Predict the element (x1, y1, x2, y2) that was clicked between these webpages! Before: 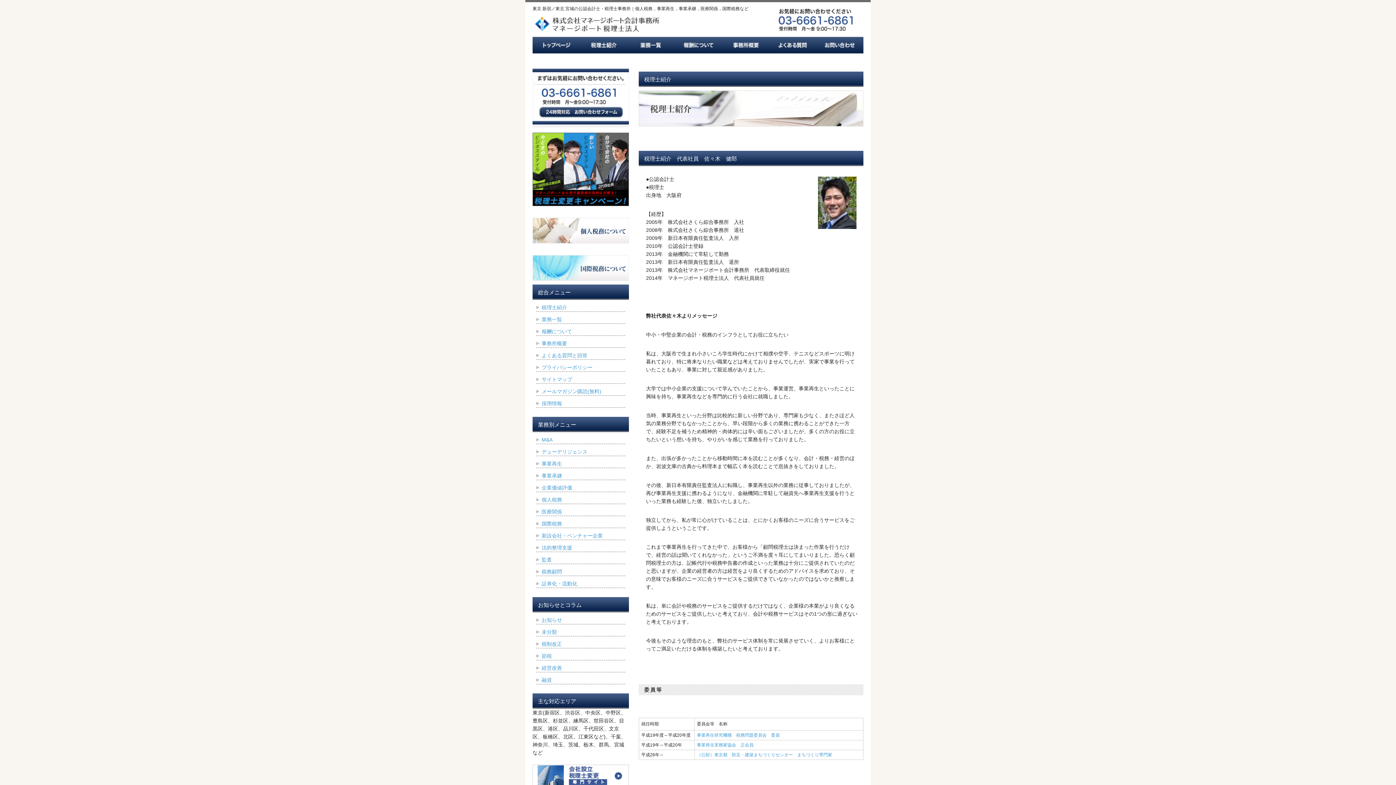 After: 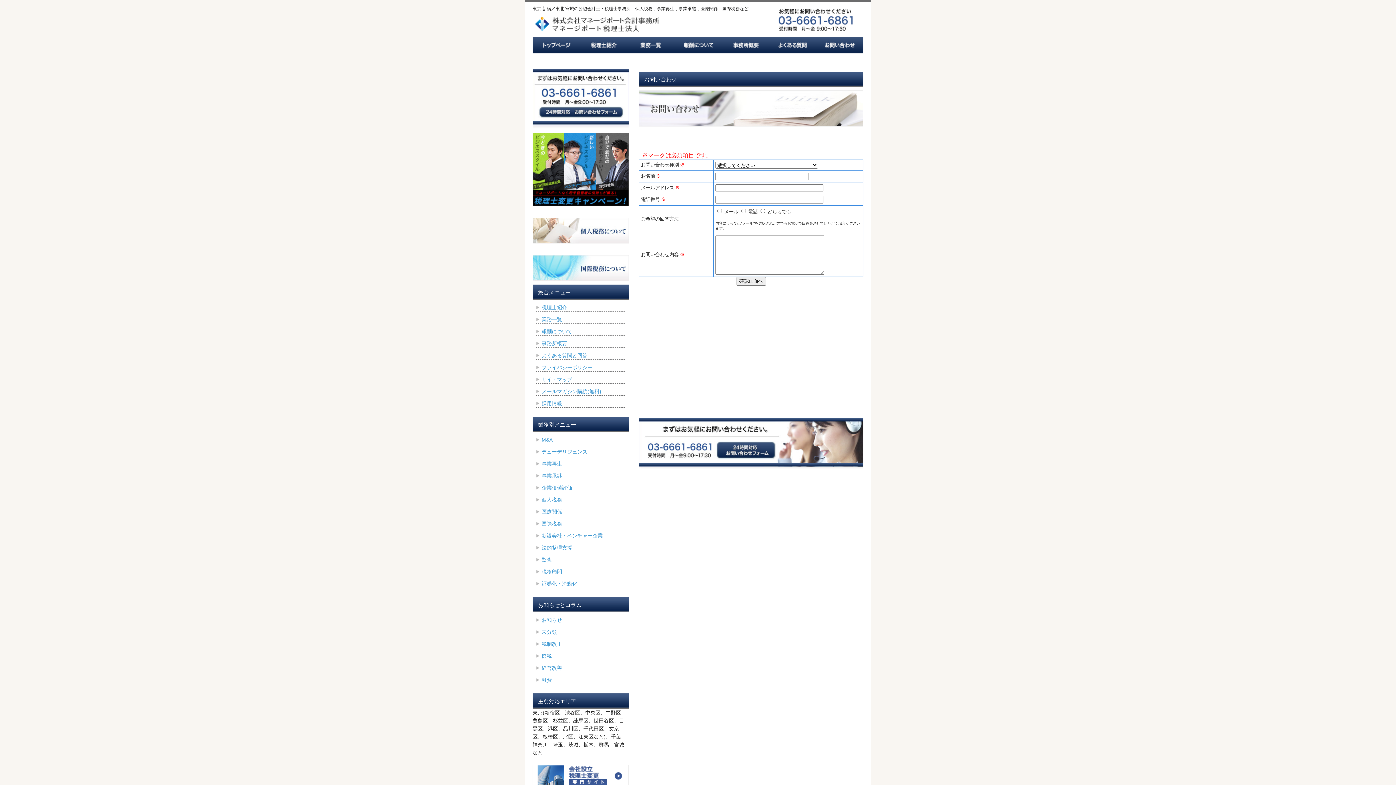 Action: bbox: (532, 124, 629, 130)